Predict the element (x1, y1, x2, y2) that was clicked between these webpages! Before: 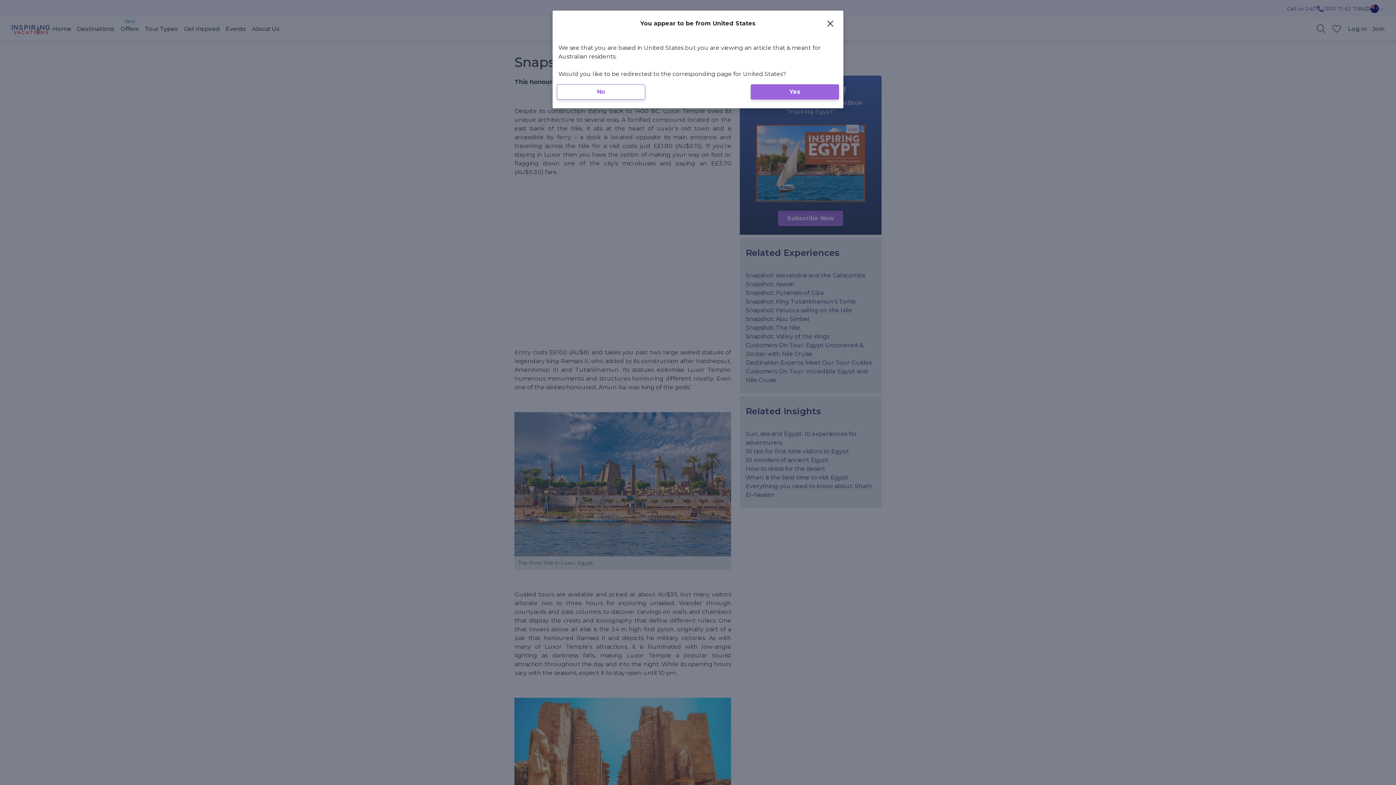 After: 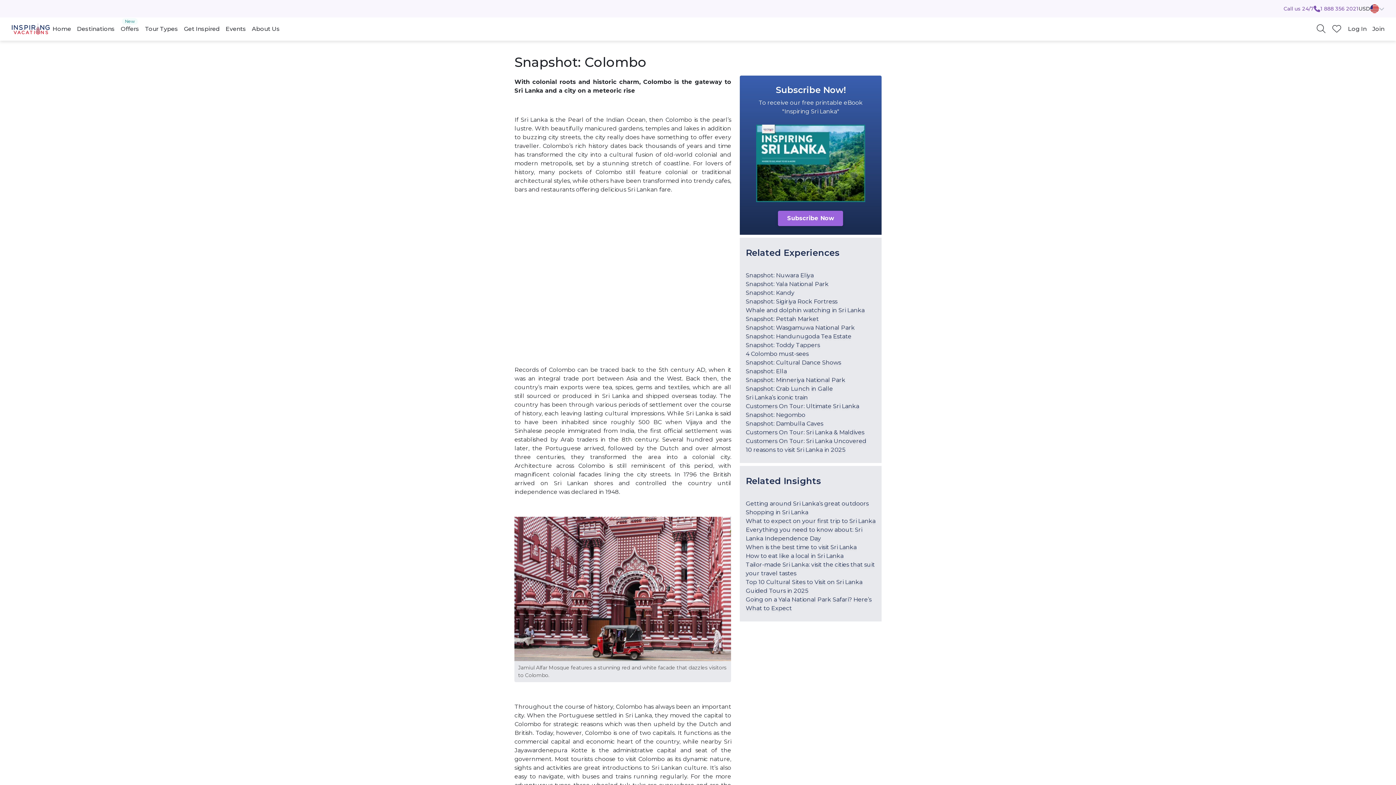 Action: label: Yes bbox: (751, 84, 839, 99)